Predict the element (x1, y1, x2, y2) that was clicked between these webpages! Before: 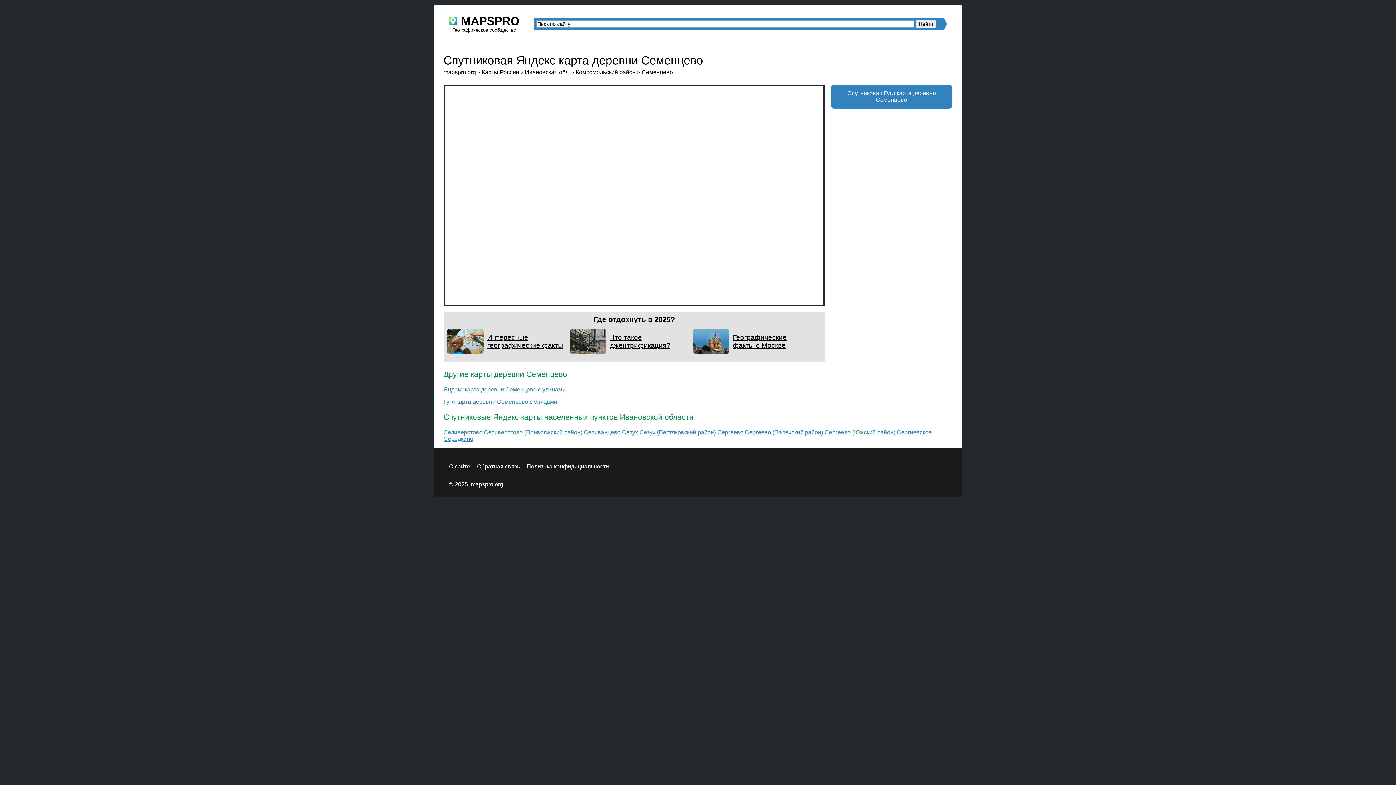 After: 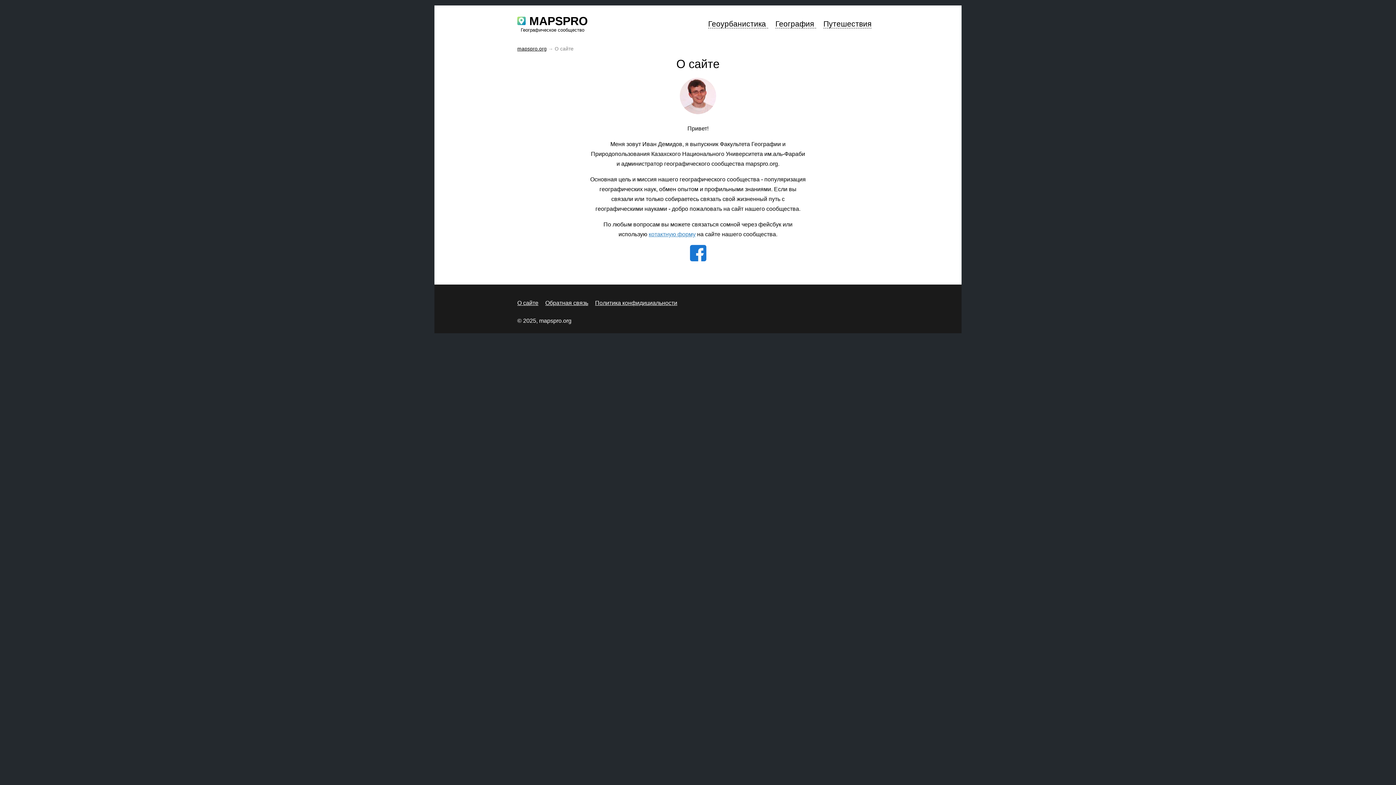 Action: bbox: (449, 463, 470, 470) label: О сайте